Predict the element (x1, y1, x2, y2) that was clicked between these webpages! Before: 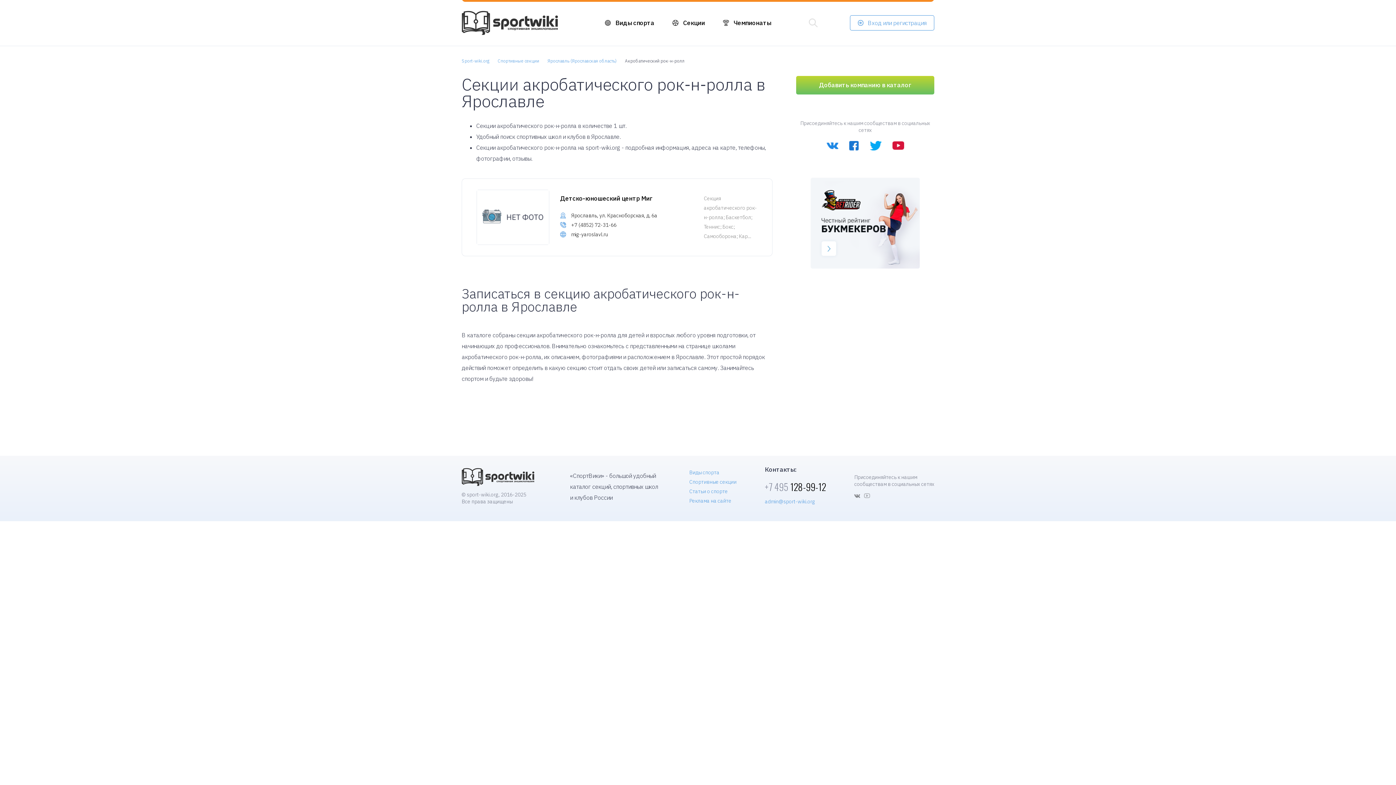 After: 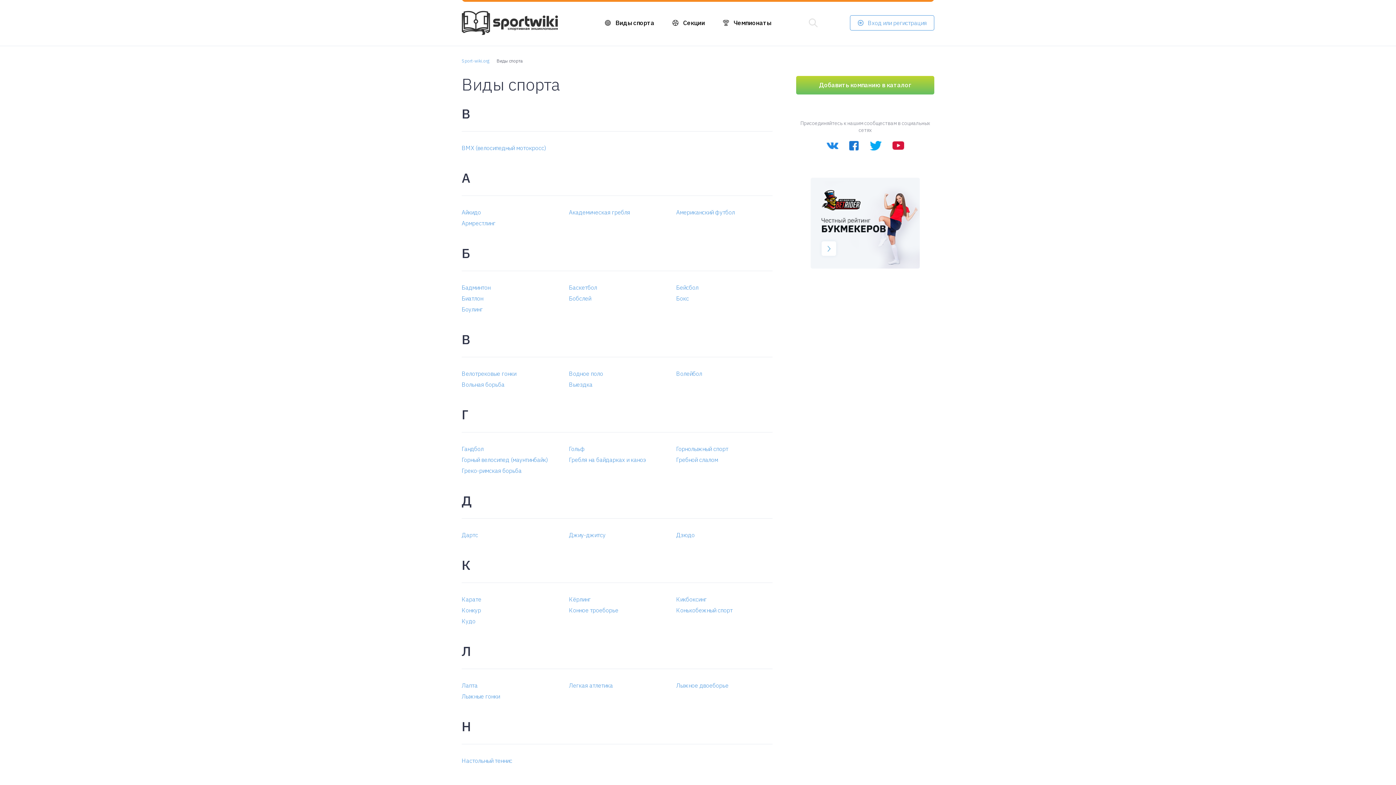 Action: label: Виды спорта bbox: (689, 469, 719, 476)